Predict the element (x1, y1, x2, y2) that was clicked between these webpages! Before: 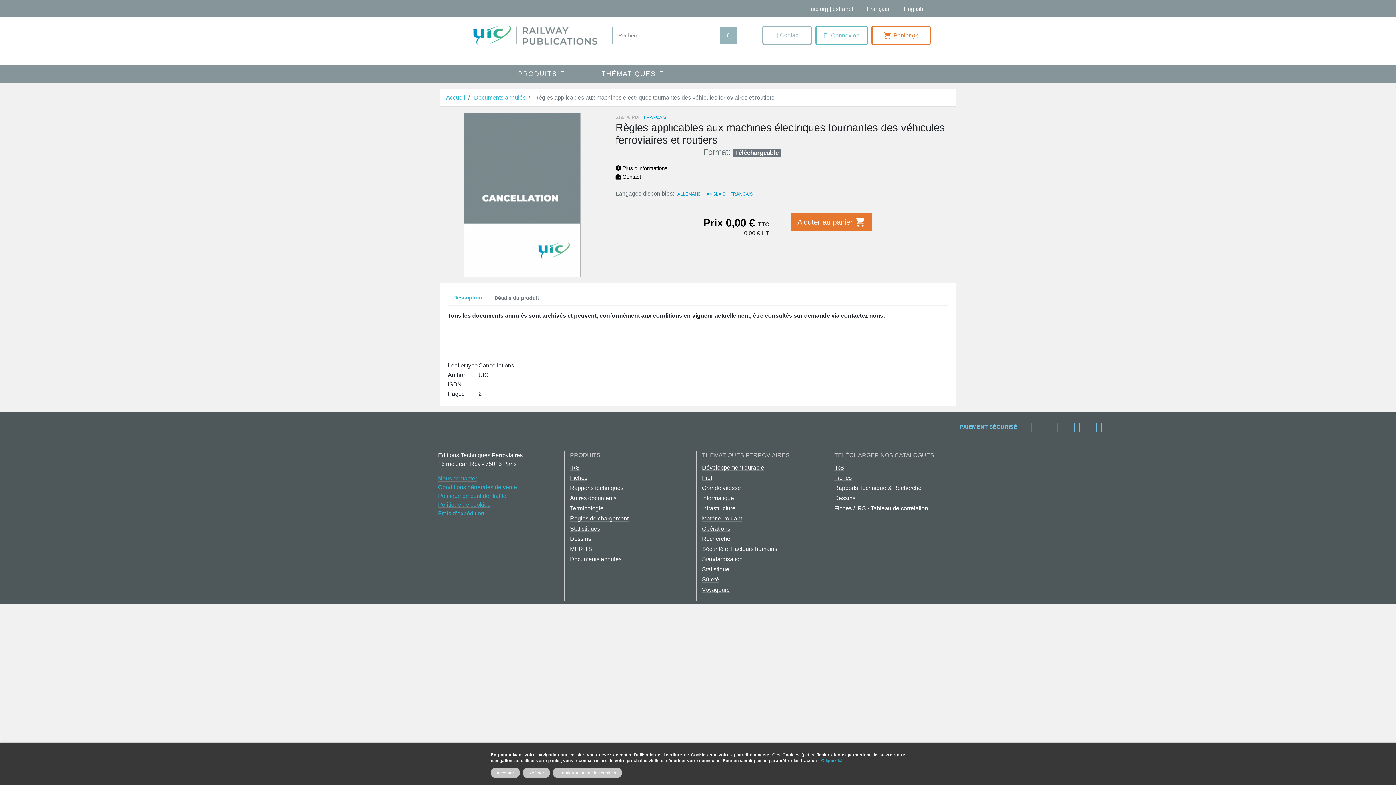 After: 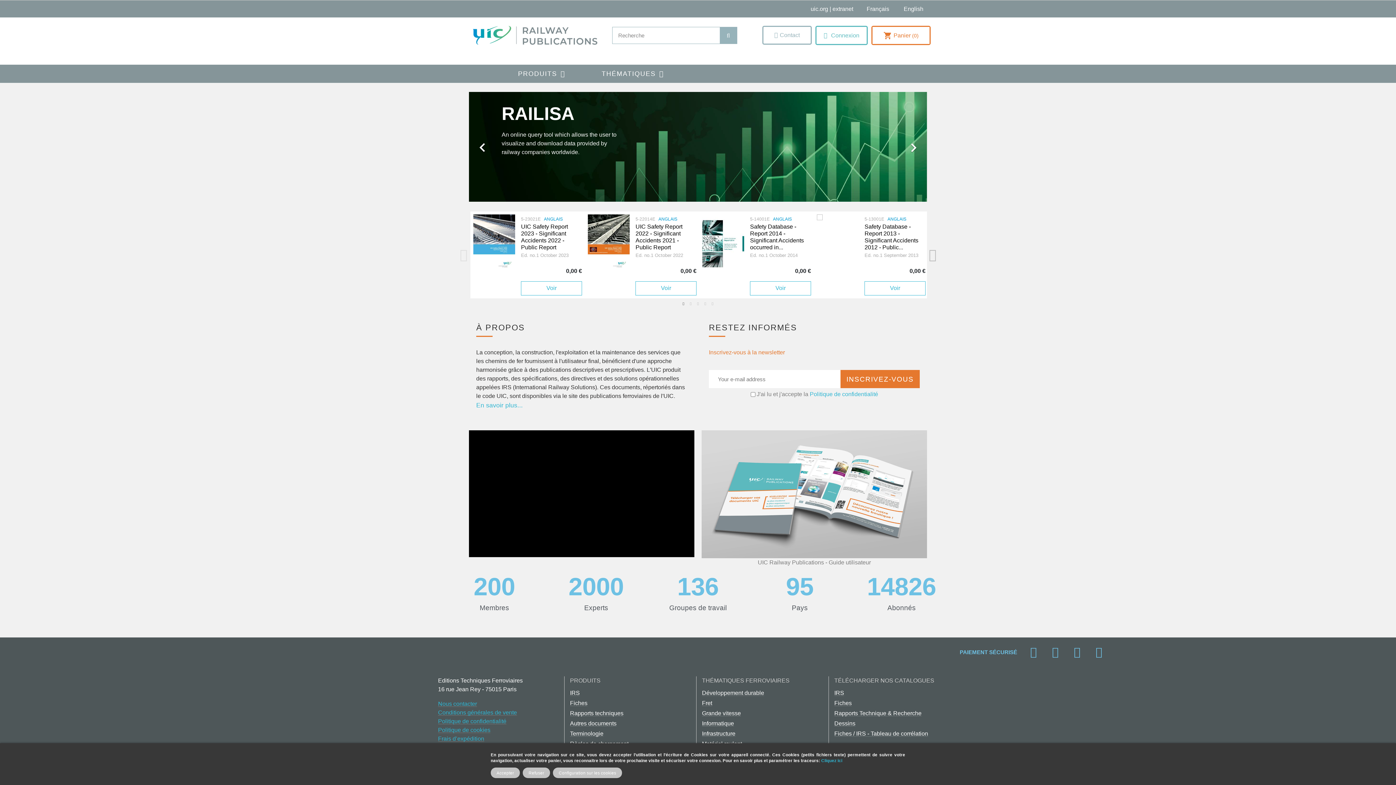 Action: bbox: (472, 25, 597, 45)